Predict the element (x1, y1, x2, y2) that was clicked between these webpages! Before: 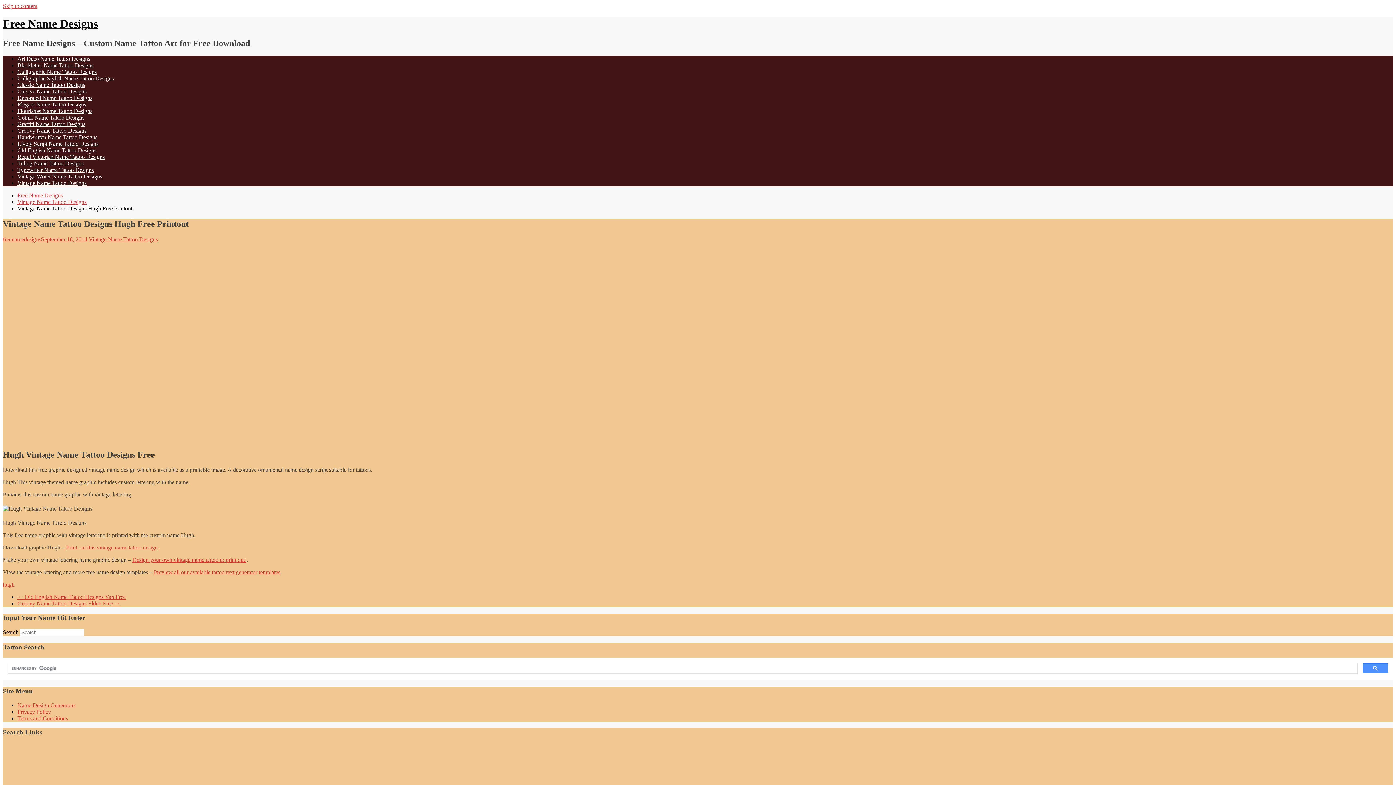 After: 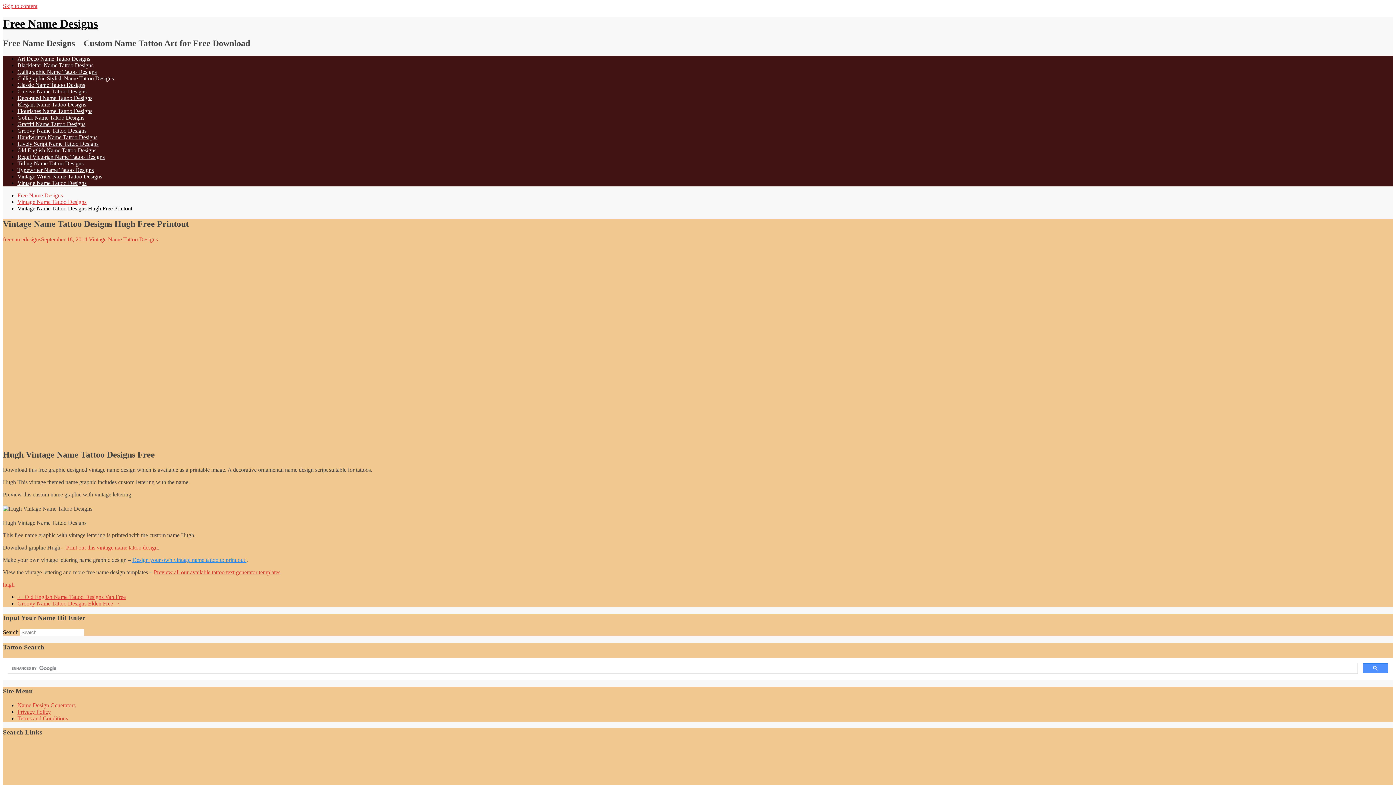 Action: bbox: (132, 557, 246, 563) label: Design your own vintage name tattoo to print out 